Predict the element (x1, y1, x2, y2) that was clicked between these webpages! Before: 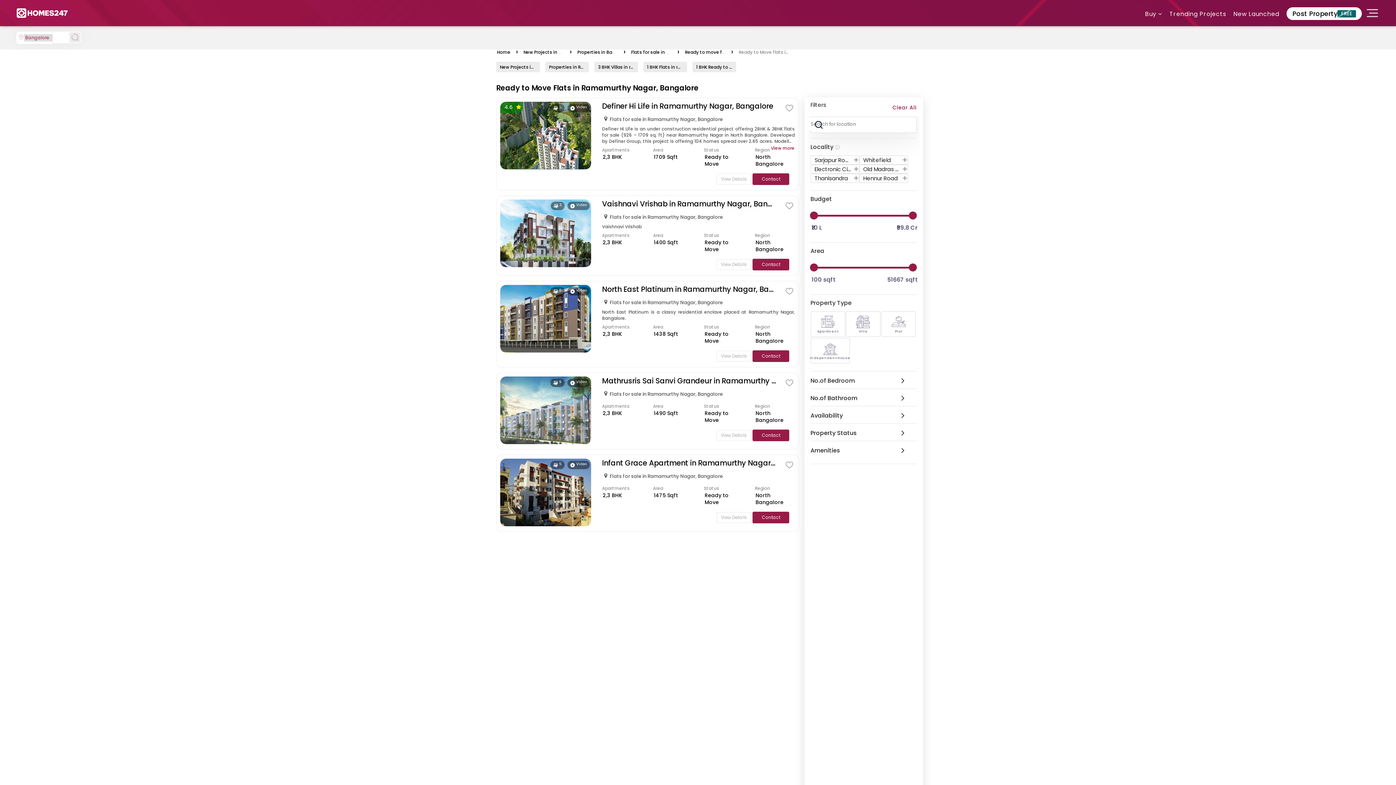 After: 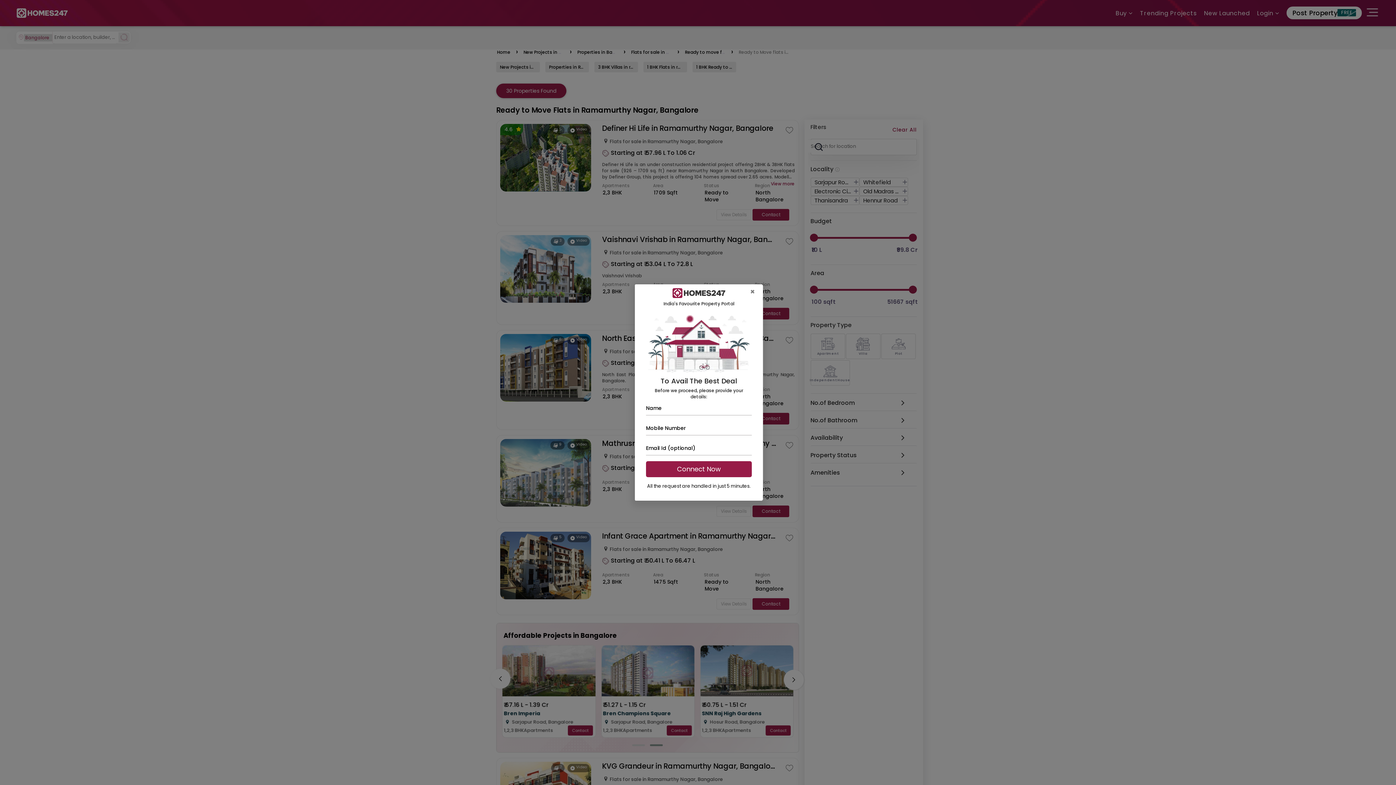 Action: label: Contact bbox: (752, 350, 789, 362)